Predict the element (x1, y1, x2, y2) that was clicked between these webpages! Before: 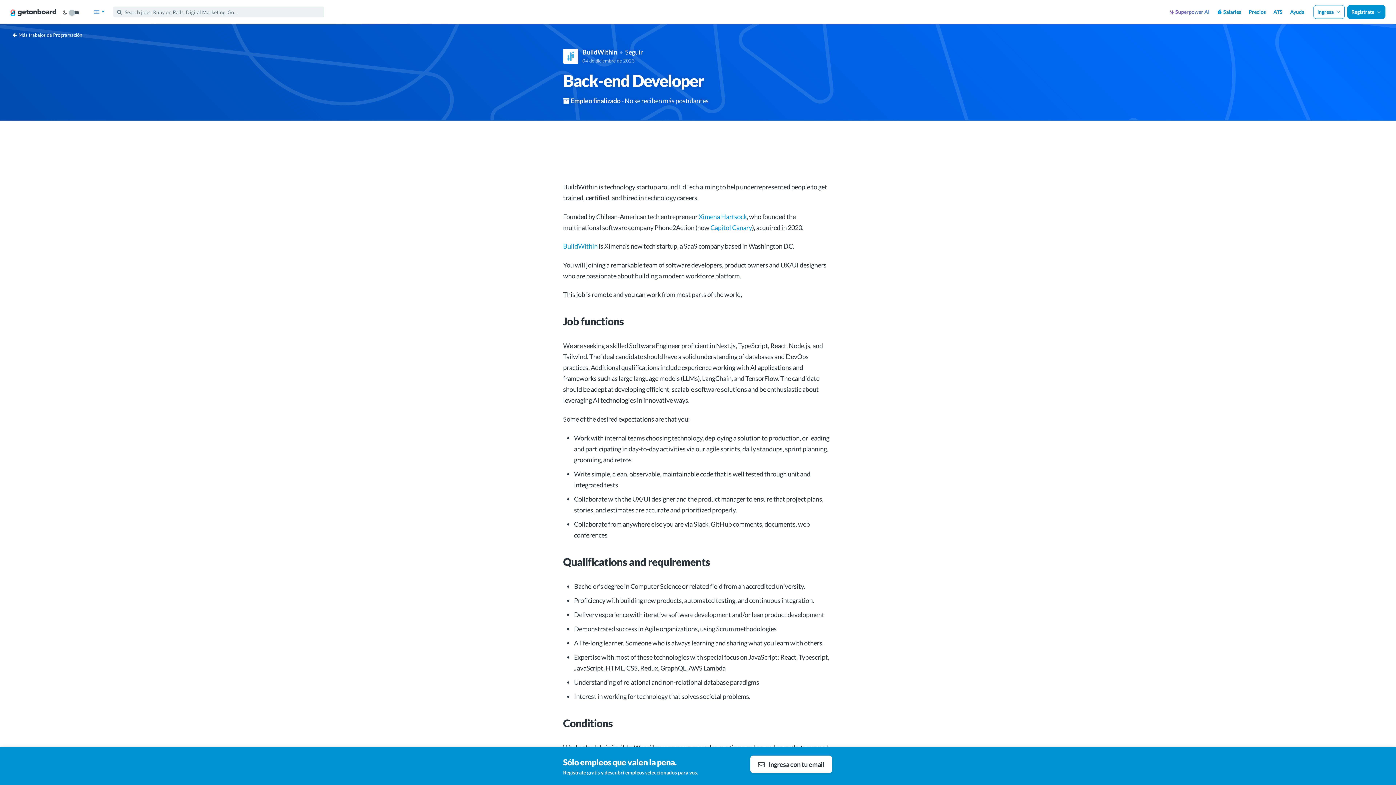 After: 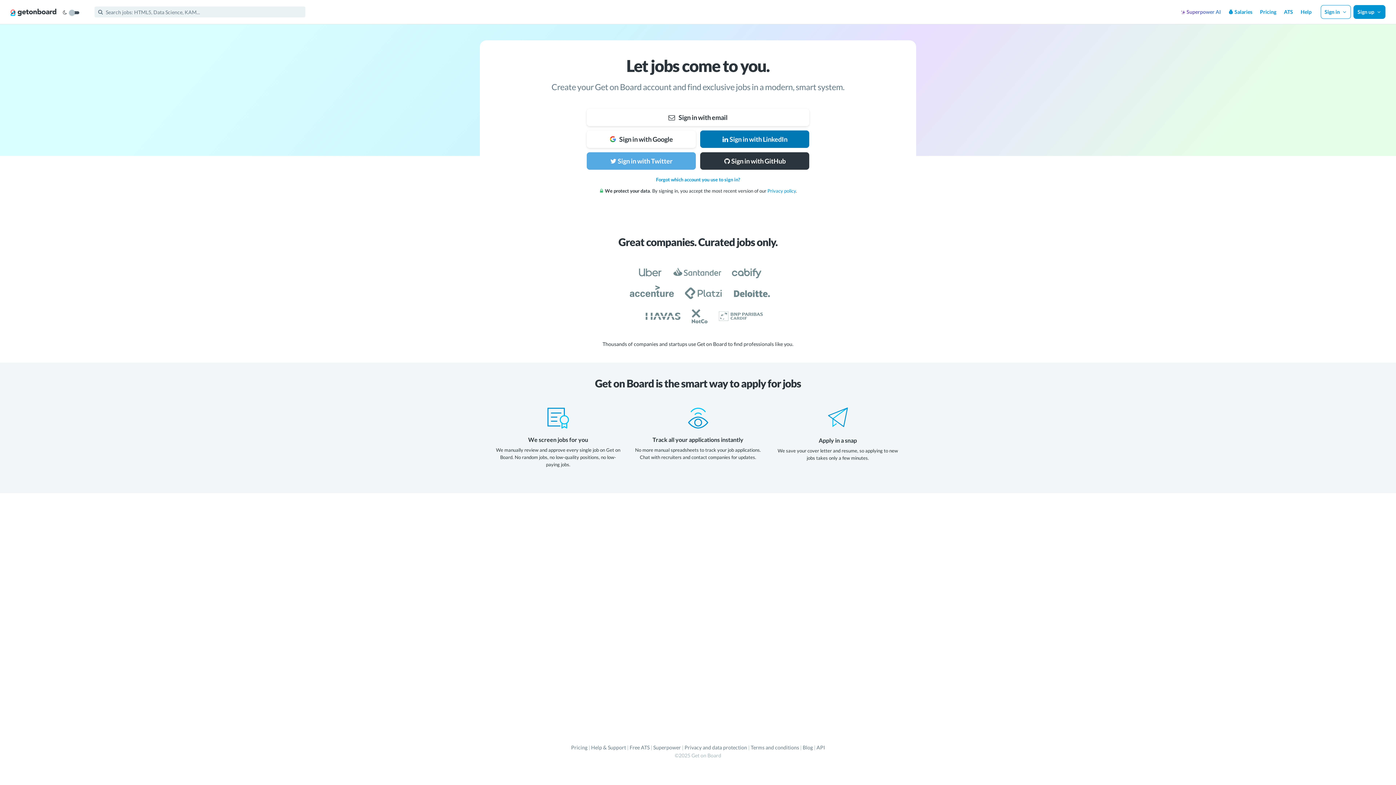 Action: label: Seguir bbox: (625, 48, 643, 56)